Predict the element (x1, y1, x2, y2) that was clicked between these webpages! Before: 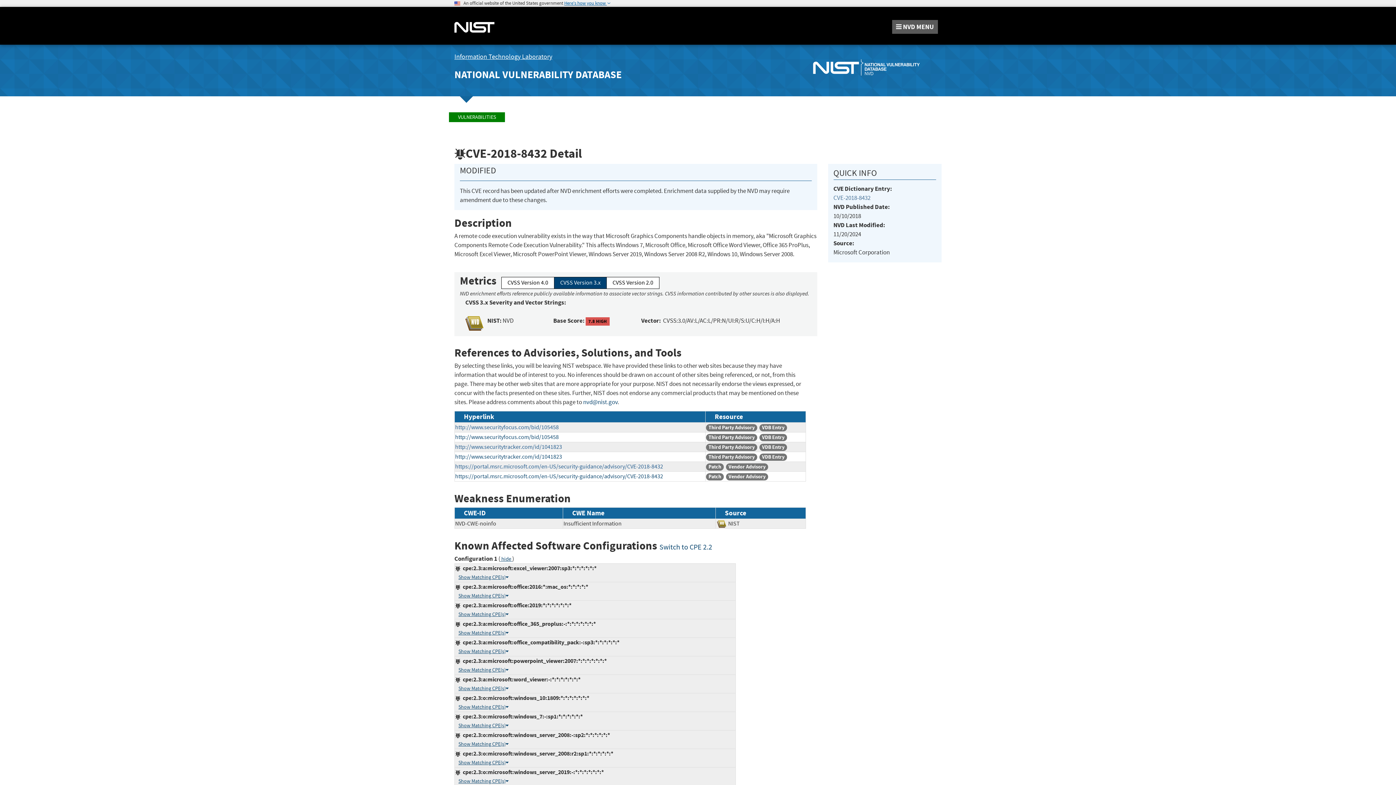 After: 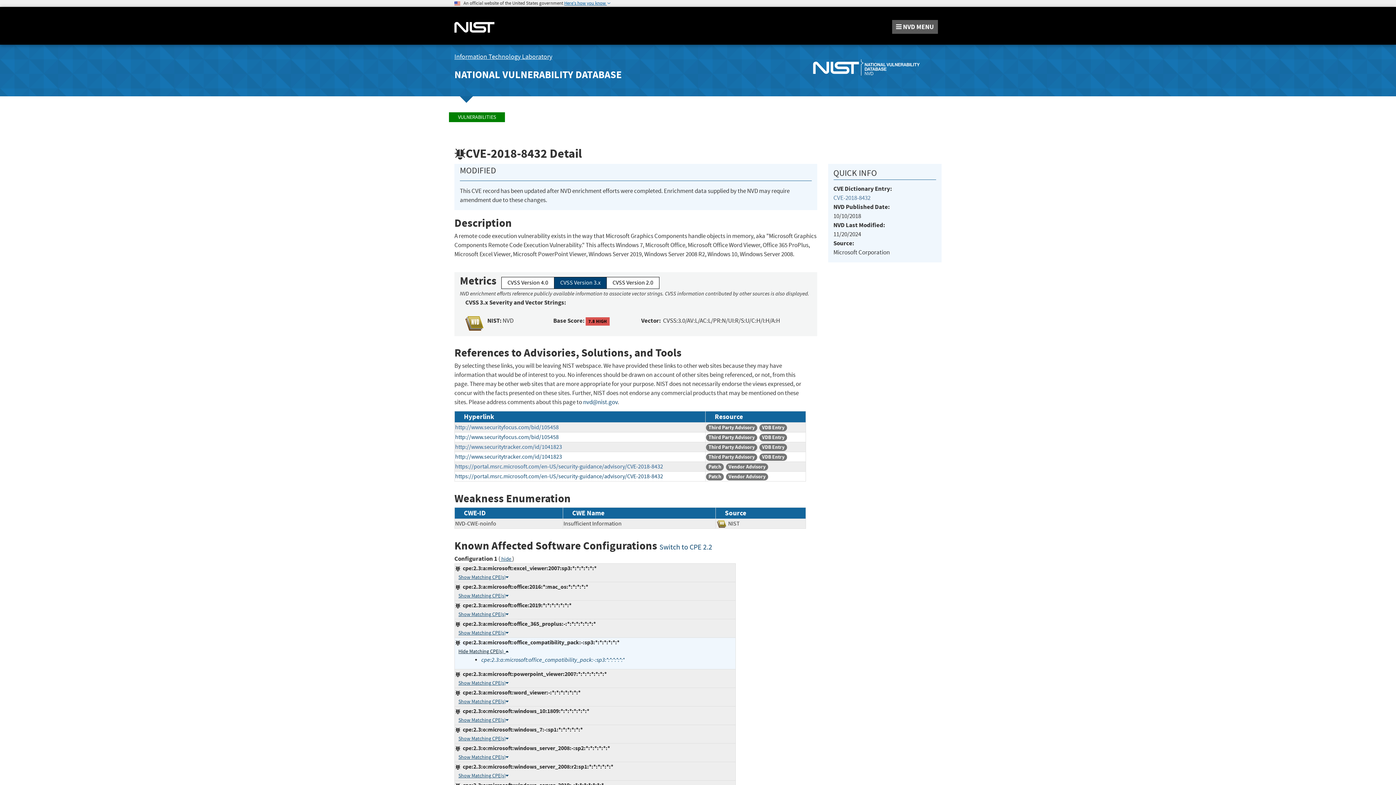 Action: label: Show Matching CPE(s) bbox: (458, 648, 508, 654)